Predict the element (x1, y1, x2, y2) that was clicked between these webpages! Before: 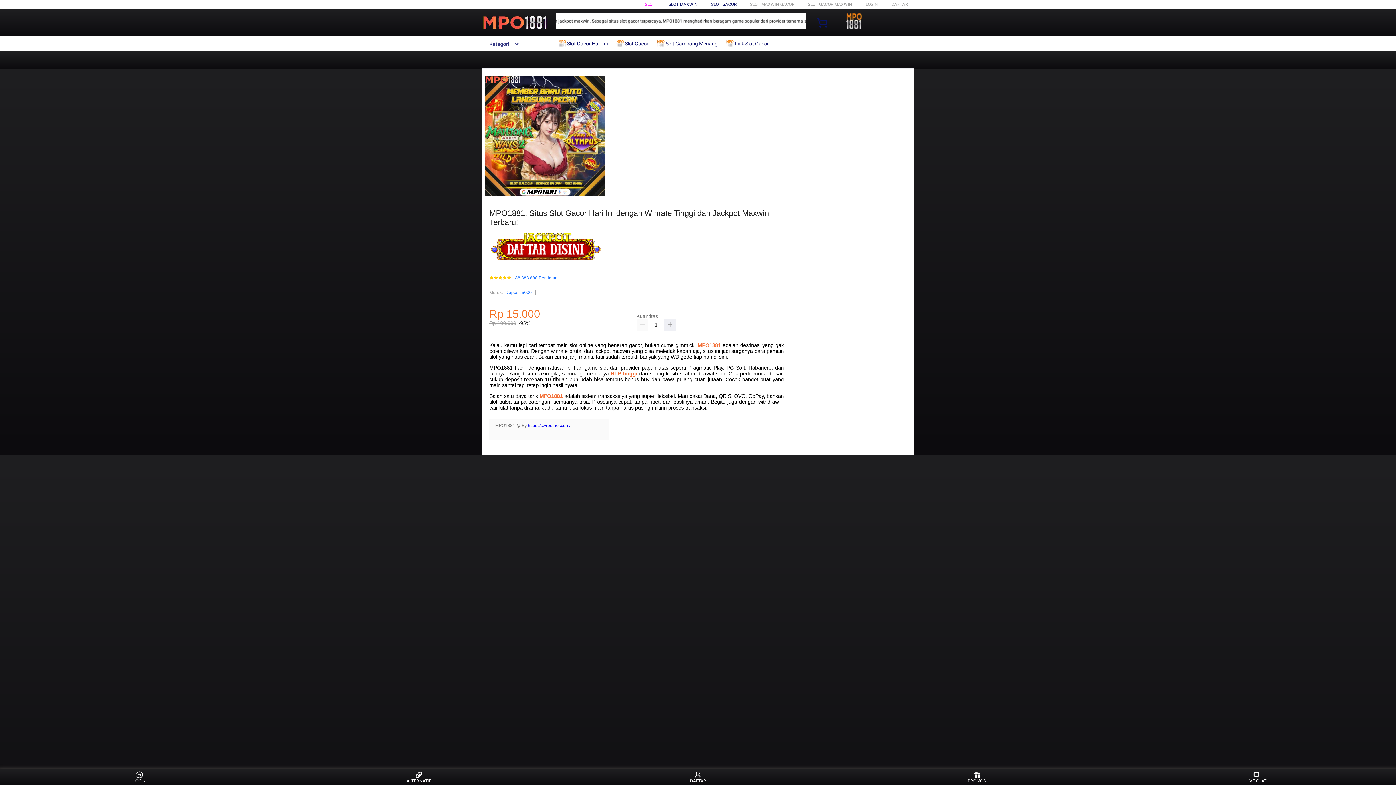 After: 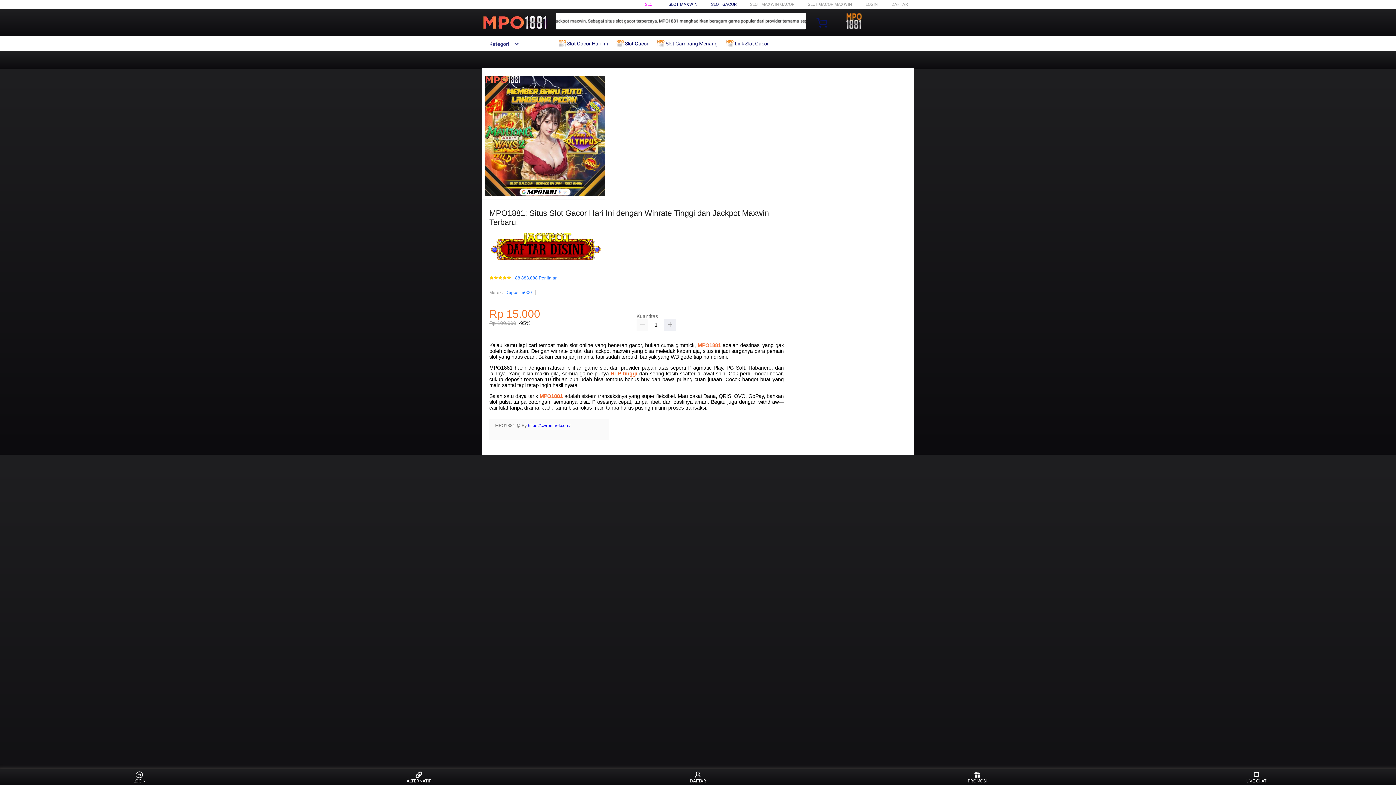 Action: bbox: (505, 288, 532, 296) label: Deposit 5000